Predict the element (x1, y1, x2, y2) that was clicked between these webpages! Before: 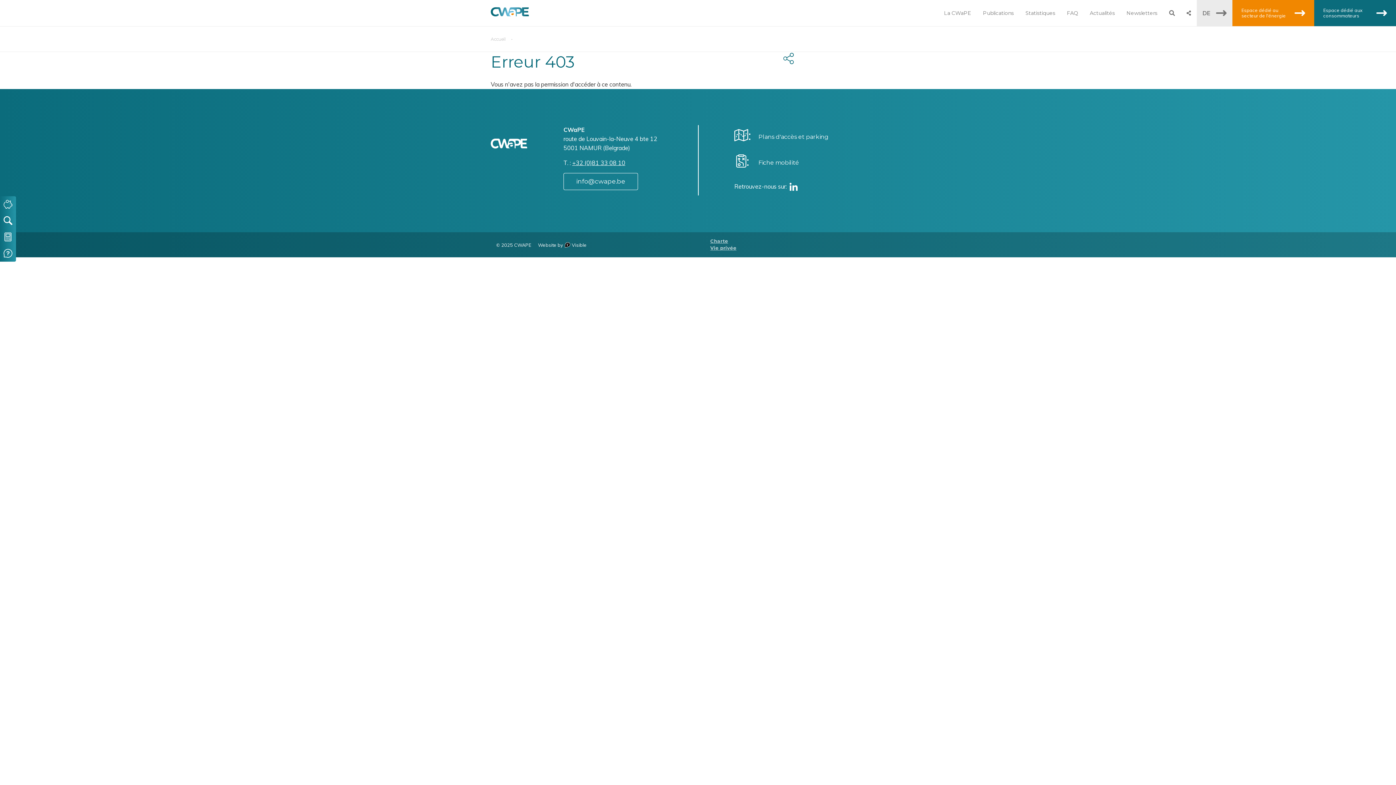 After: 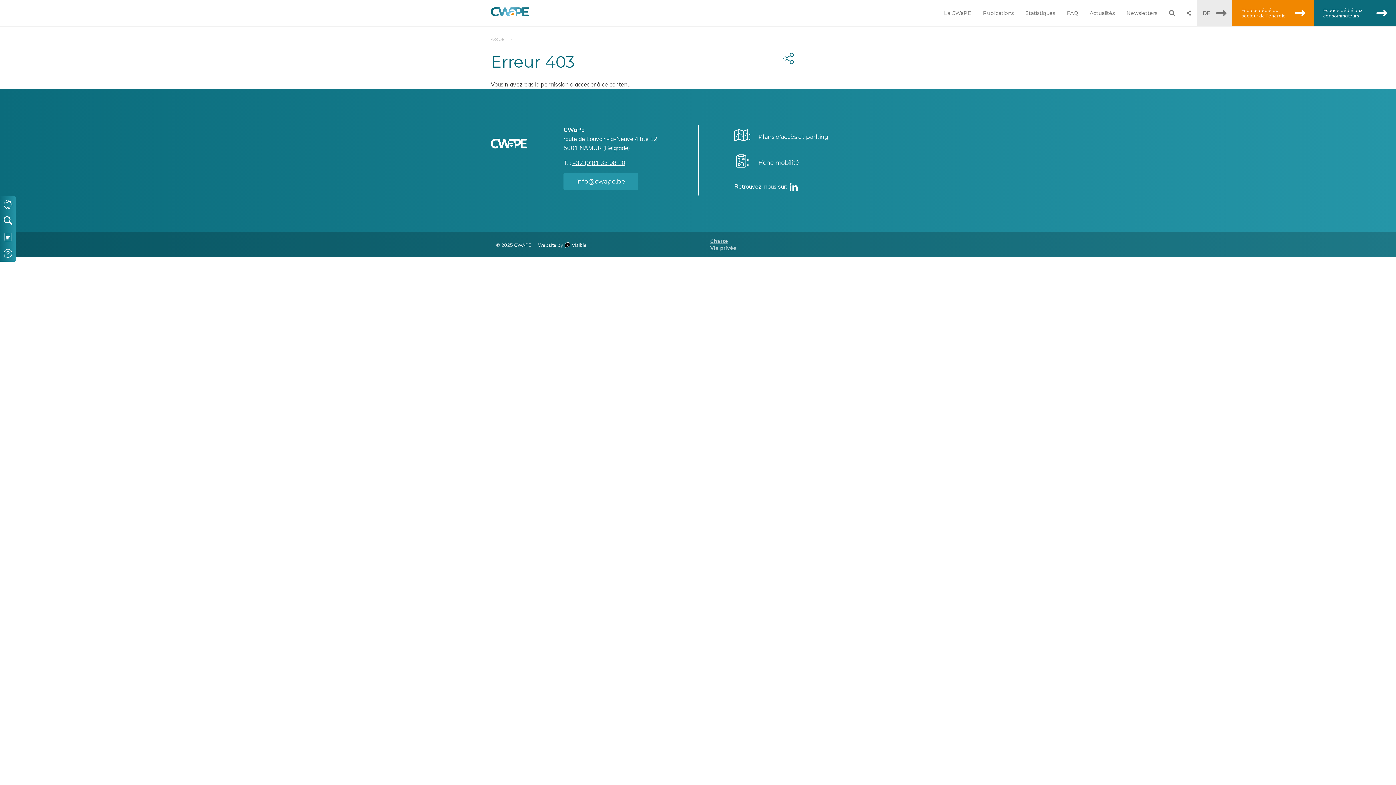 Action: bbox: (563, 173, 638, 190) label: info@cwape.be